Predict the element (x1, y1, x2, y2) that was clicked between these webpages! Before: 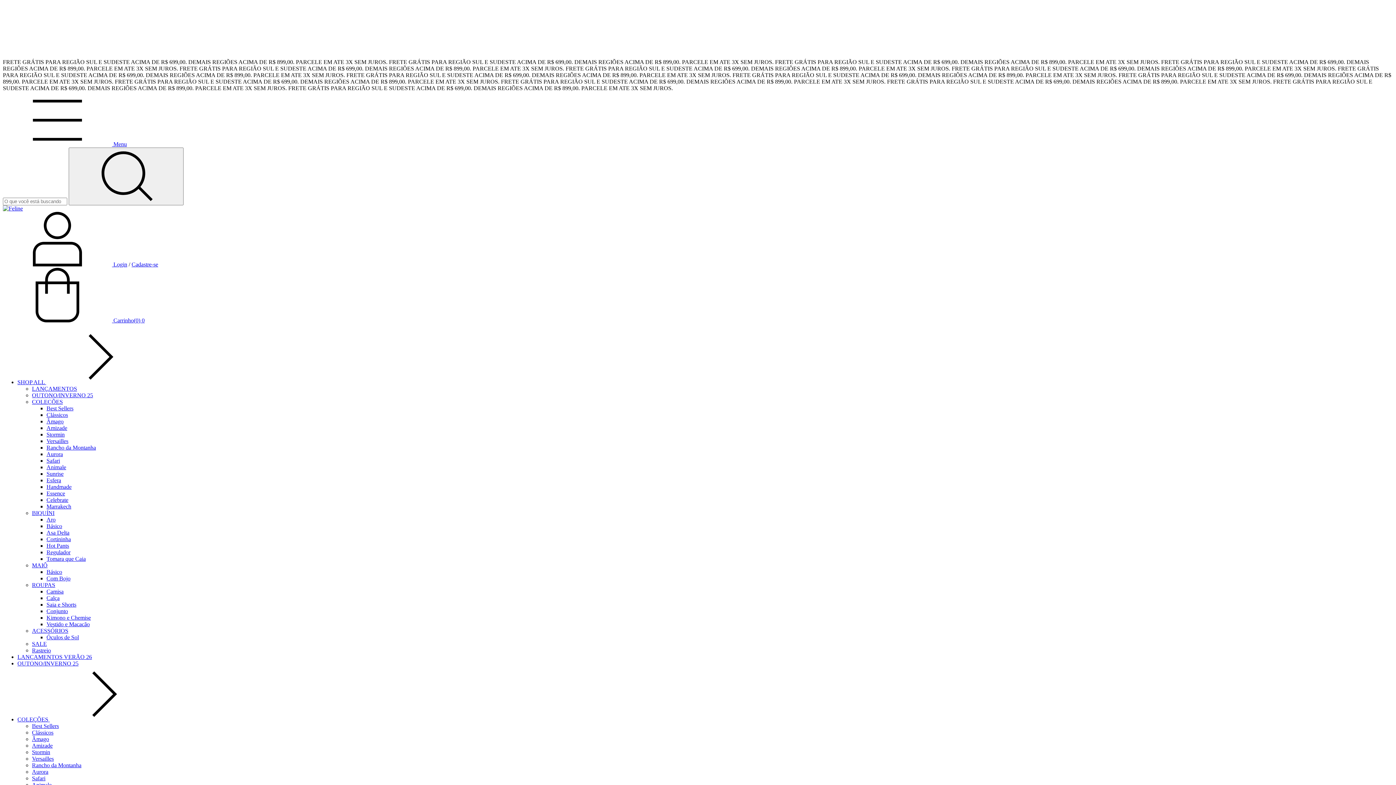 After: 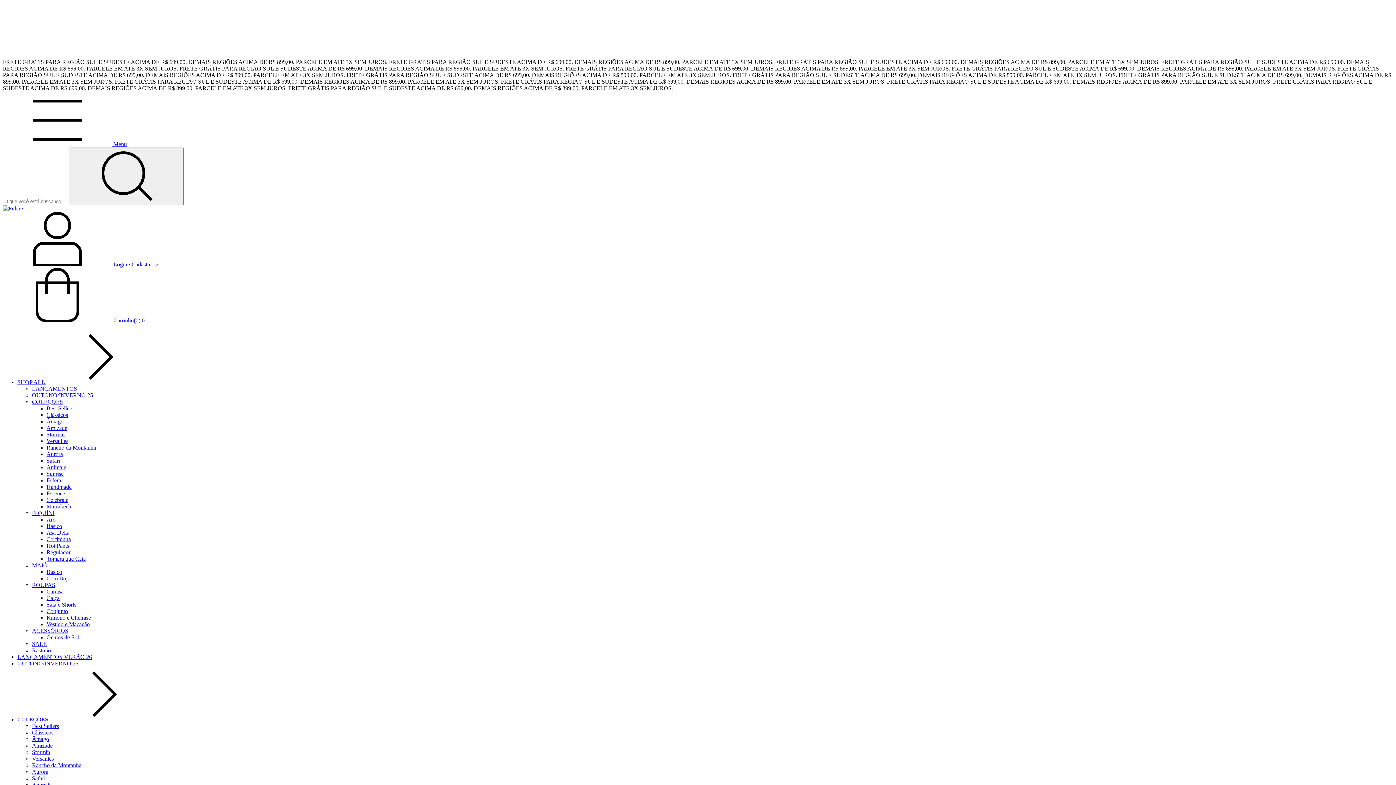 Action: bbox: (32, 628, 68, 634) label: ACESSÓRIOS